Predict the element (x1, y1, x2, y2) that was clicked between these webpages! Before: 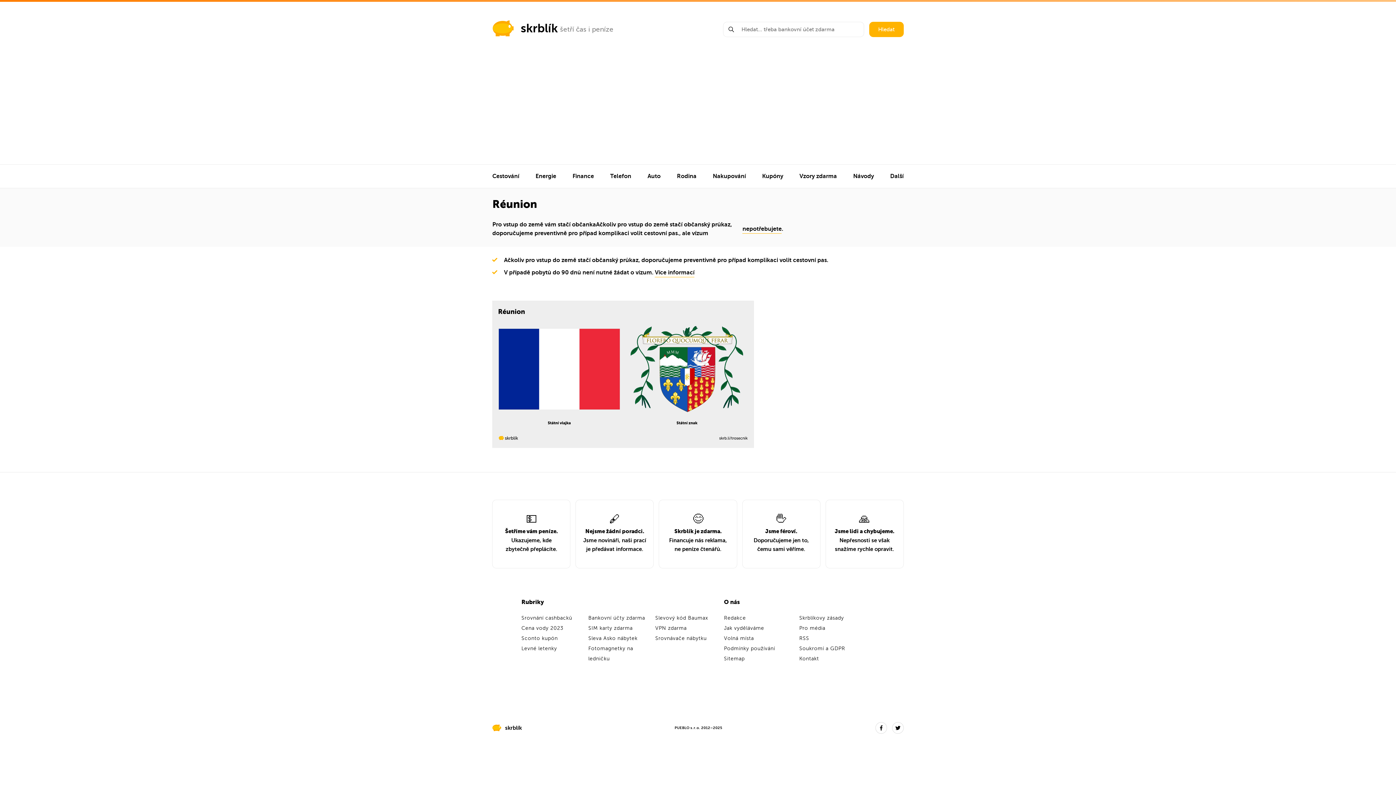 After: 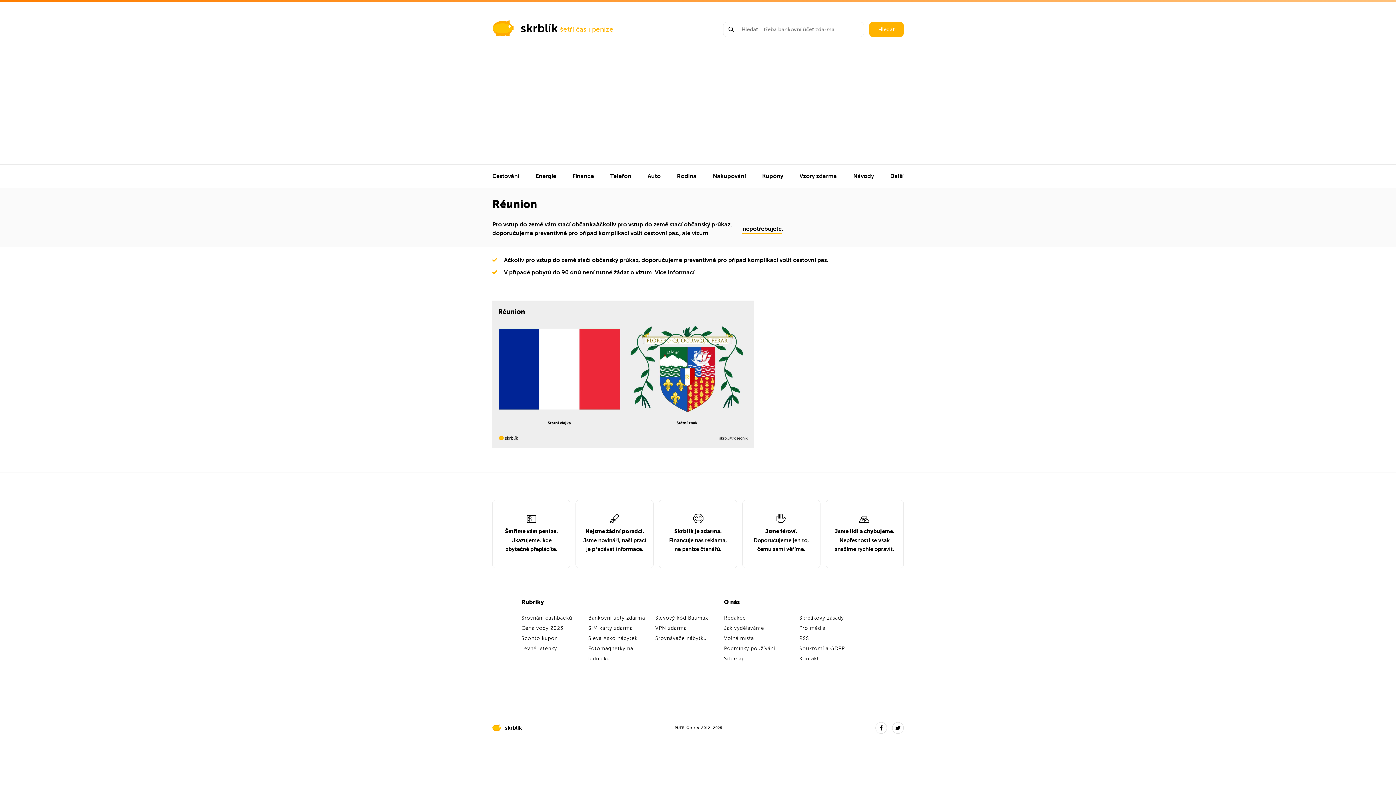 Action: bbox: (560, 24, 613, 33) label: šetří čas i peníze